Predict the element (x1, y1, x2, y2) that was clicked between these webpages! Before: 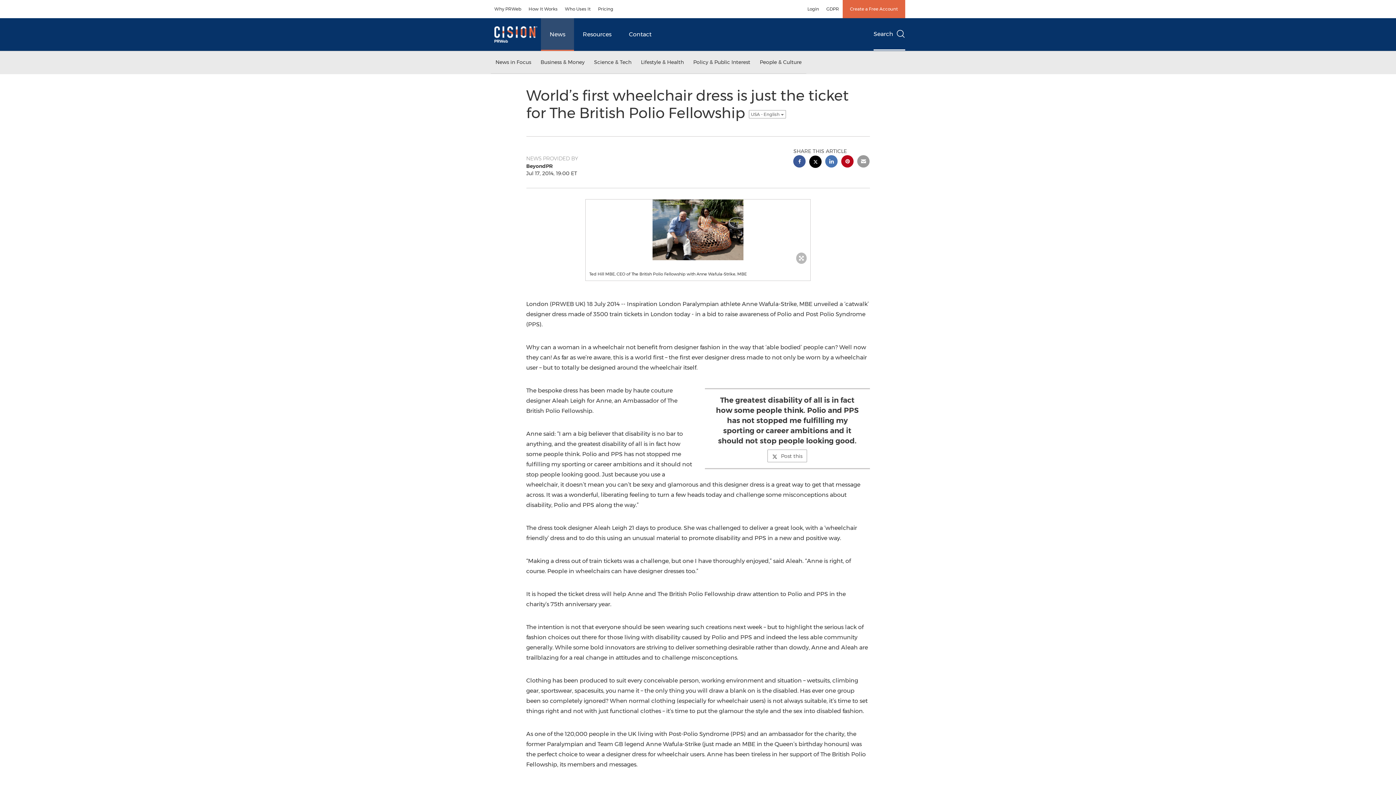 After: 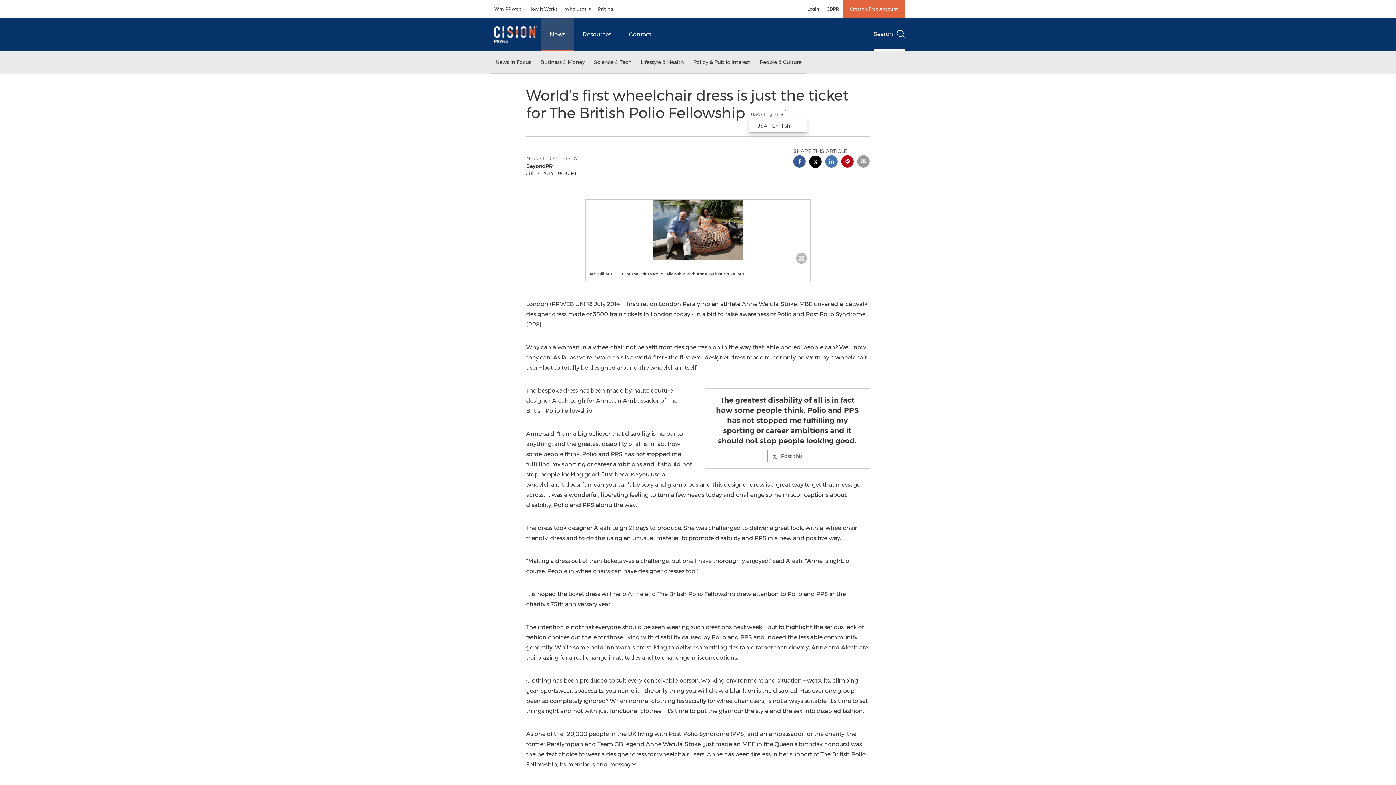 Action: label: USA - English  bbox: (748, 110, 786, 118)